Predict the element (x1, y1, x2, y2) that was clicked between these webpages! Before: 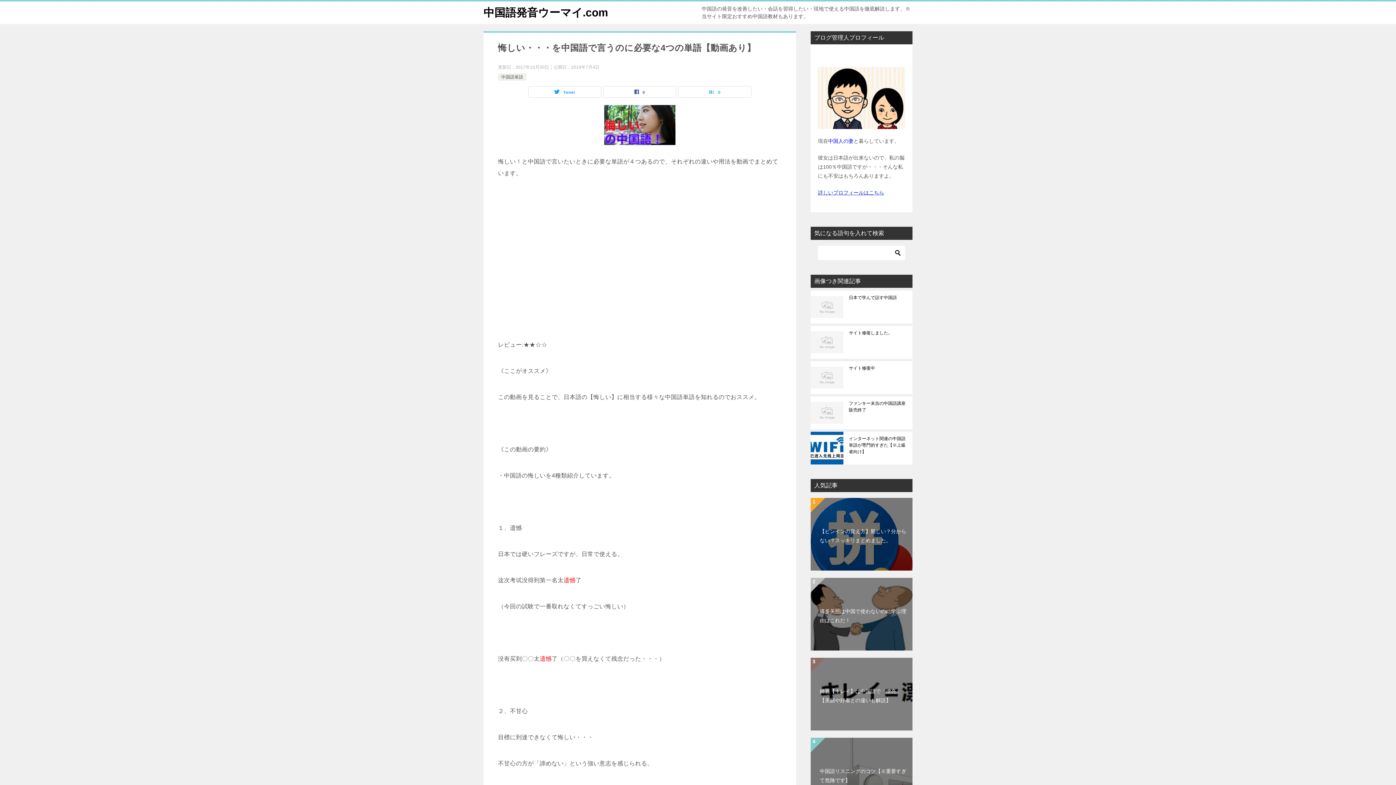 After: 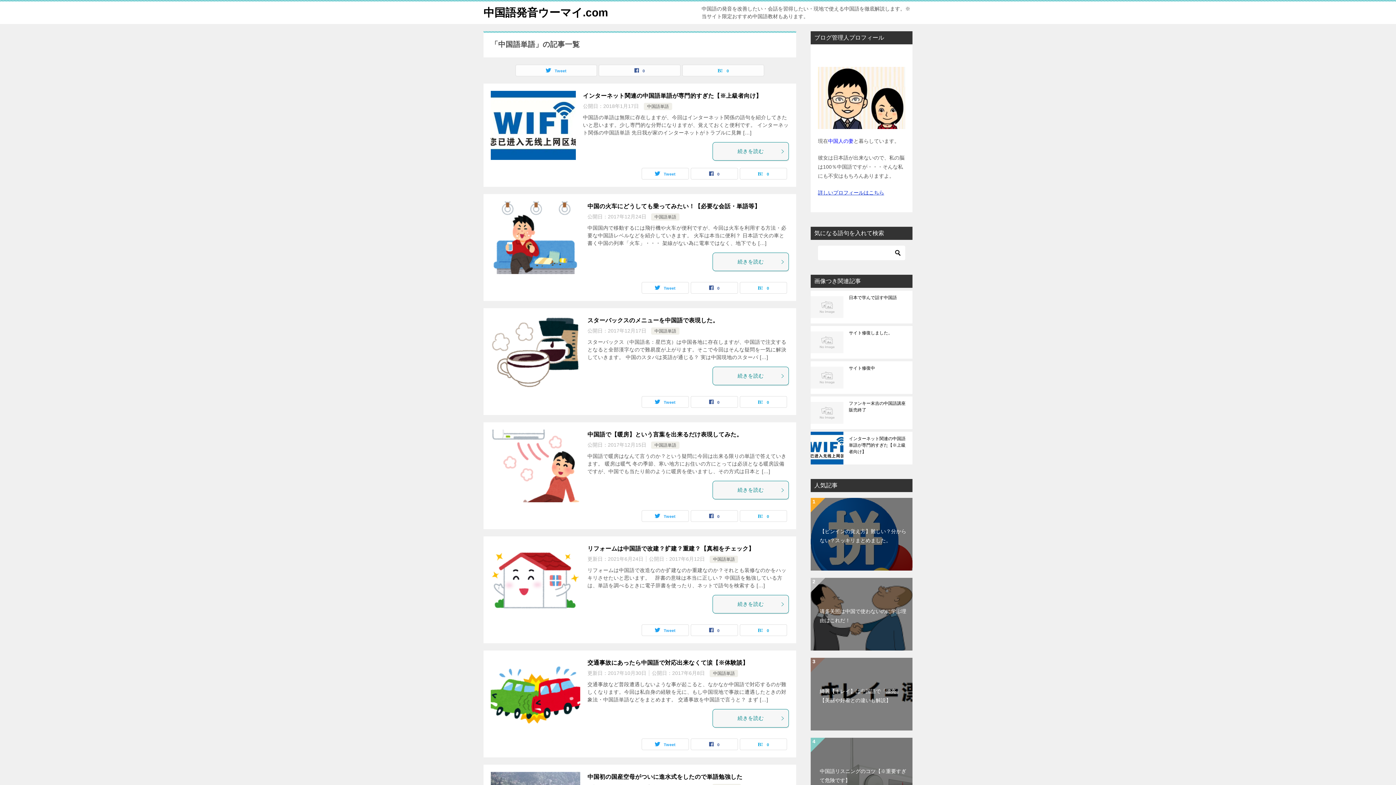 Action: bbox: (501, 74, 523, 79) label: 中国語単語